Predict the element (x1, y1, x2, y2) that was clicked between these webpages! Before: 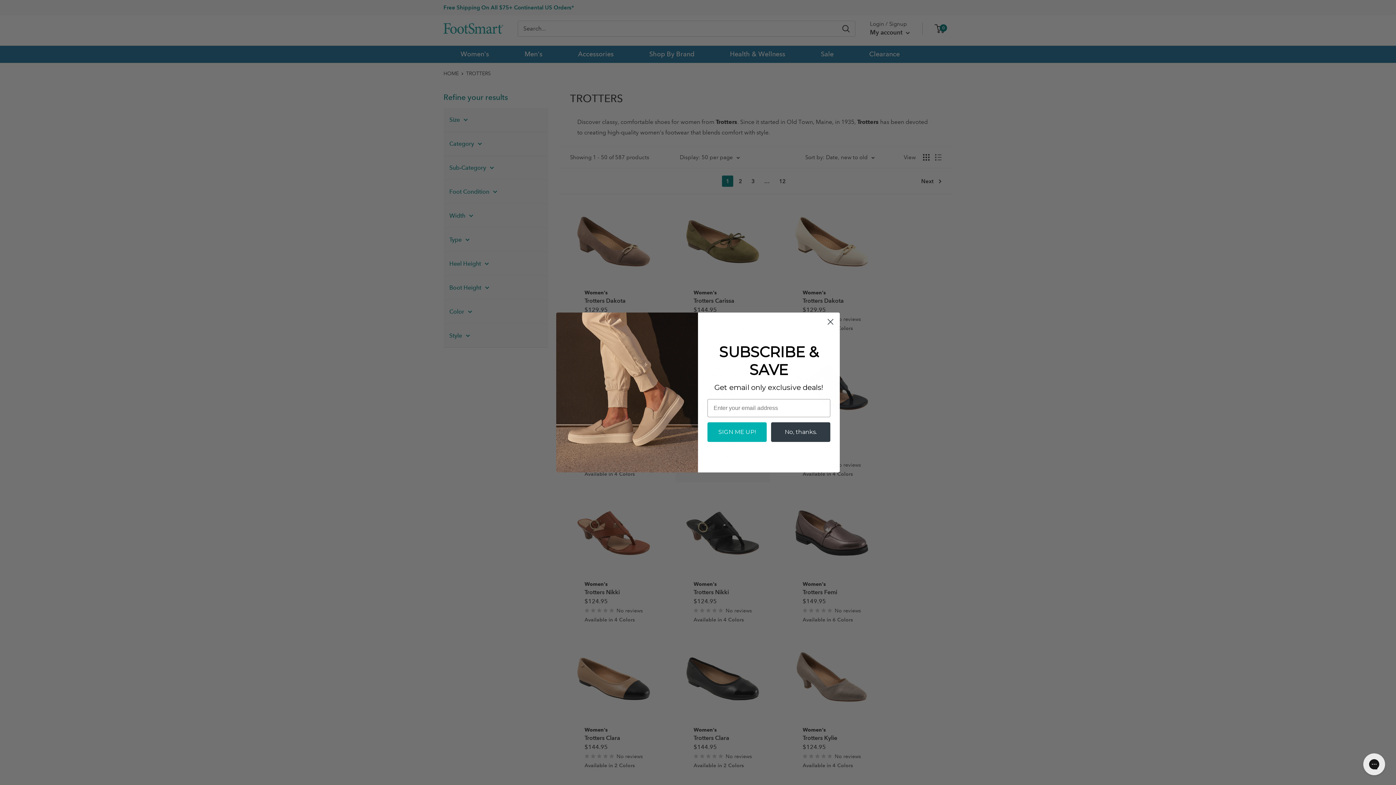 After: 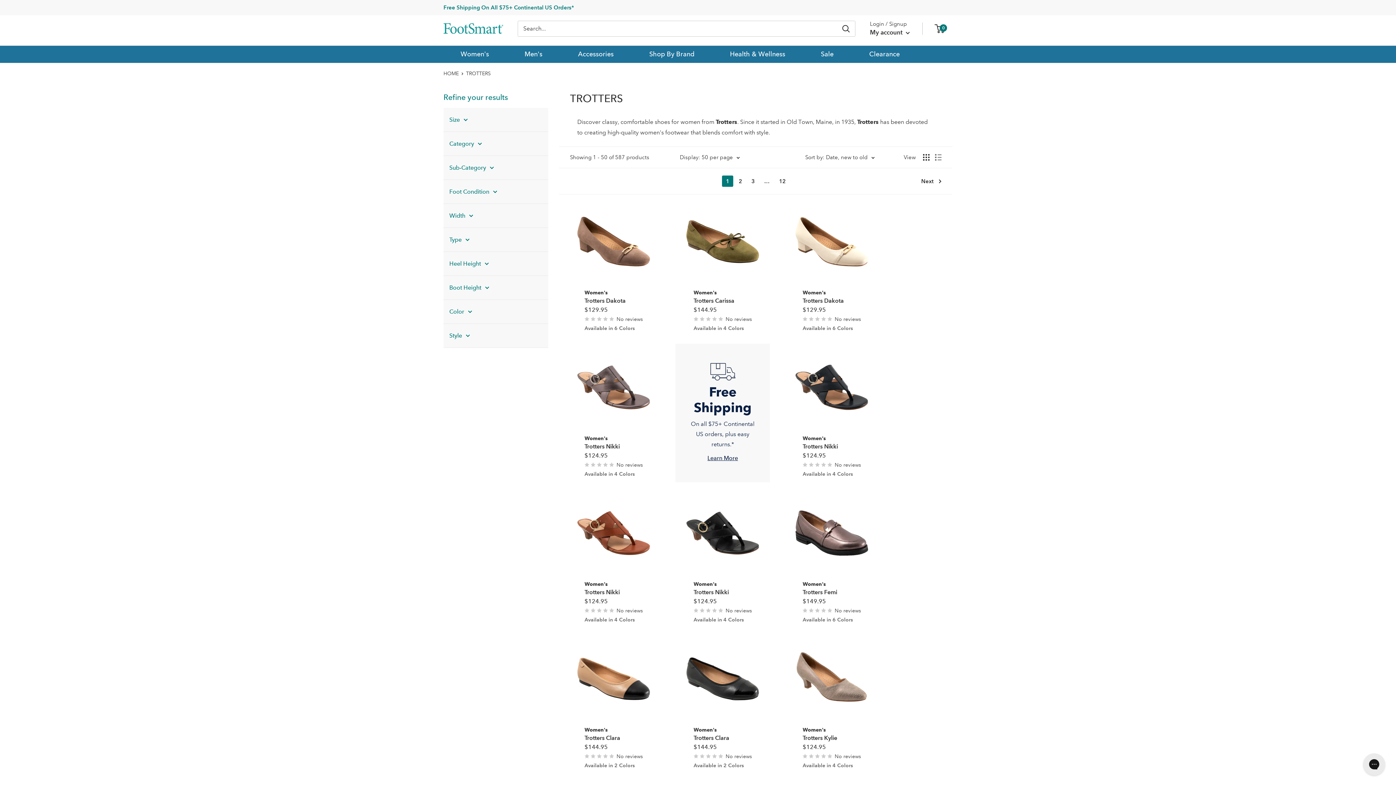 Action: label: No, thanks. bbox: (771, 422, 830, 442)